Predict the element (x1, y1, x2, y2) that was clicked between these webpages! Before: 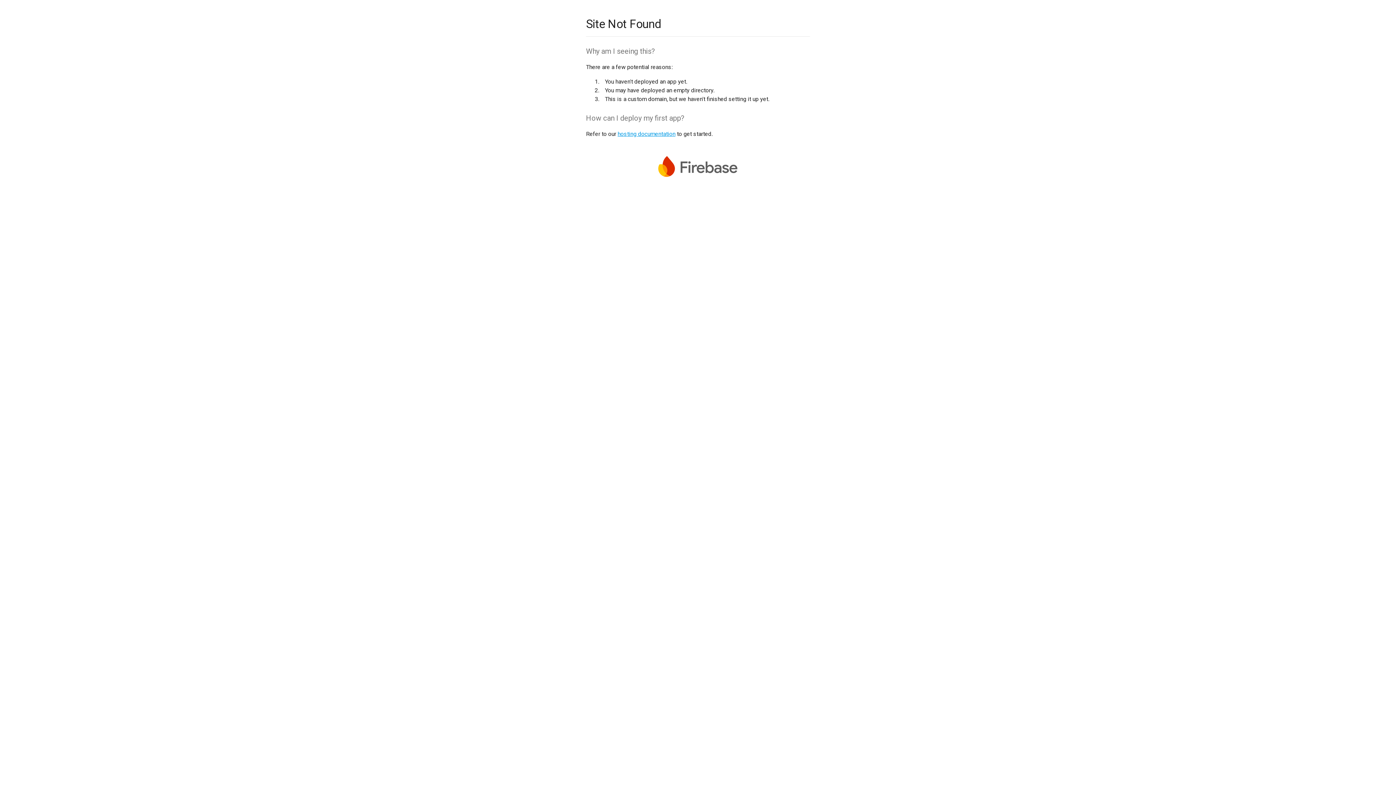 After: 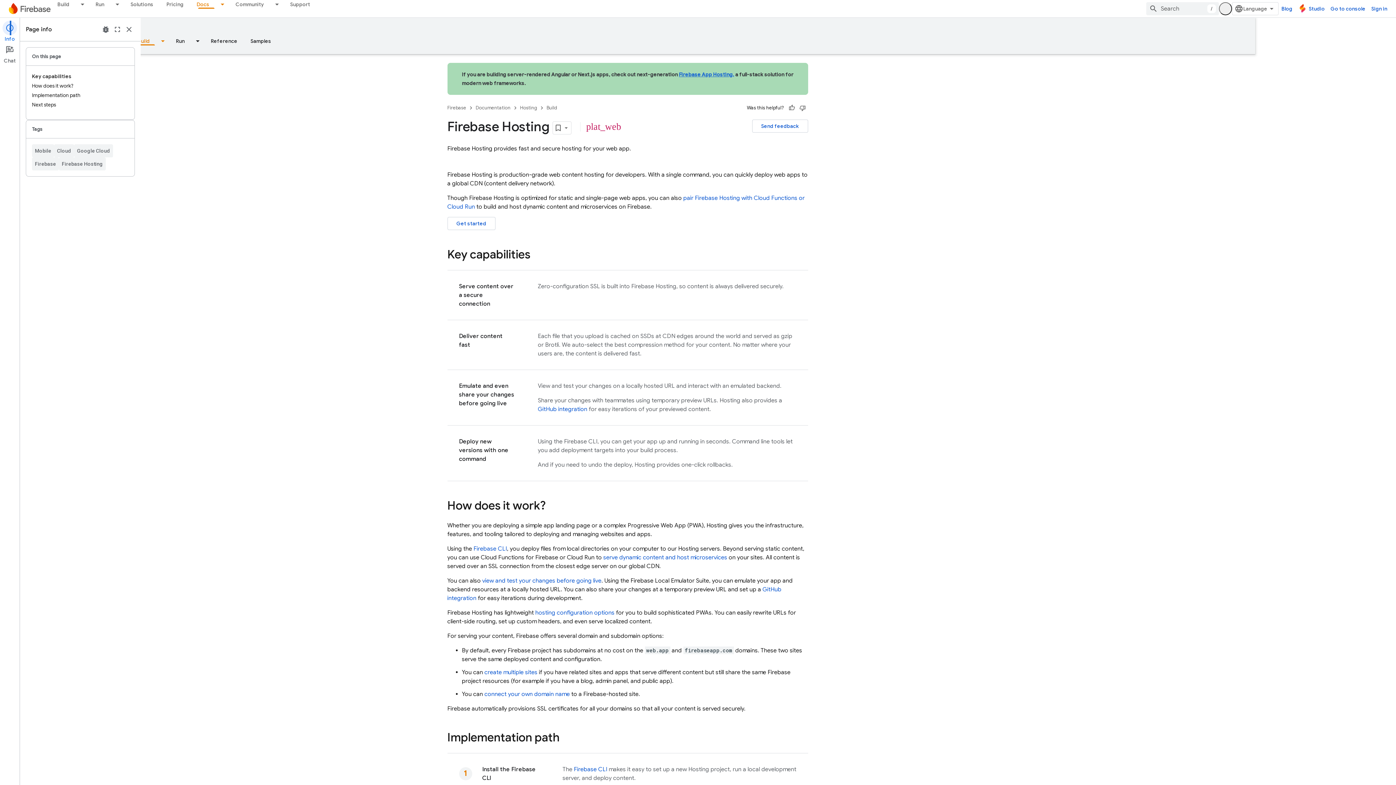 Action: label: hosting documentation bbox: (617, 130, 675, 137)